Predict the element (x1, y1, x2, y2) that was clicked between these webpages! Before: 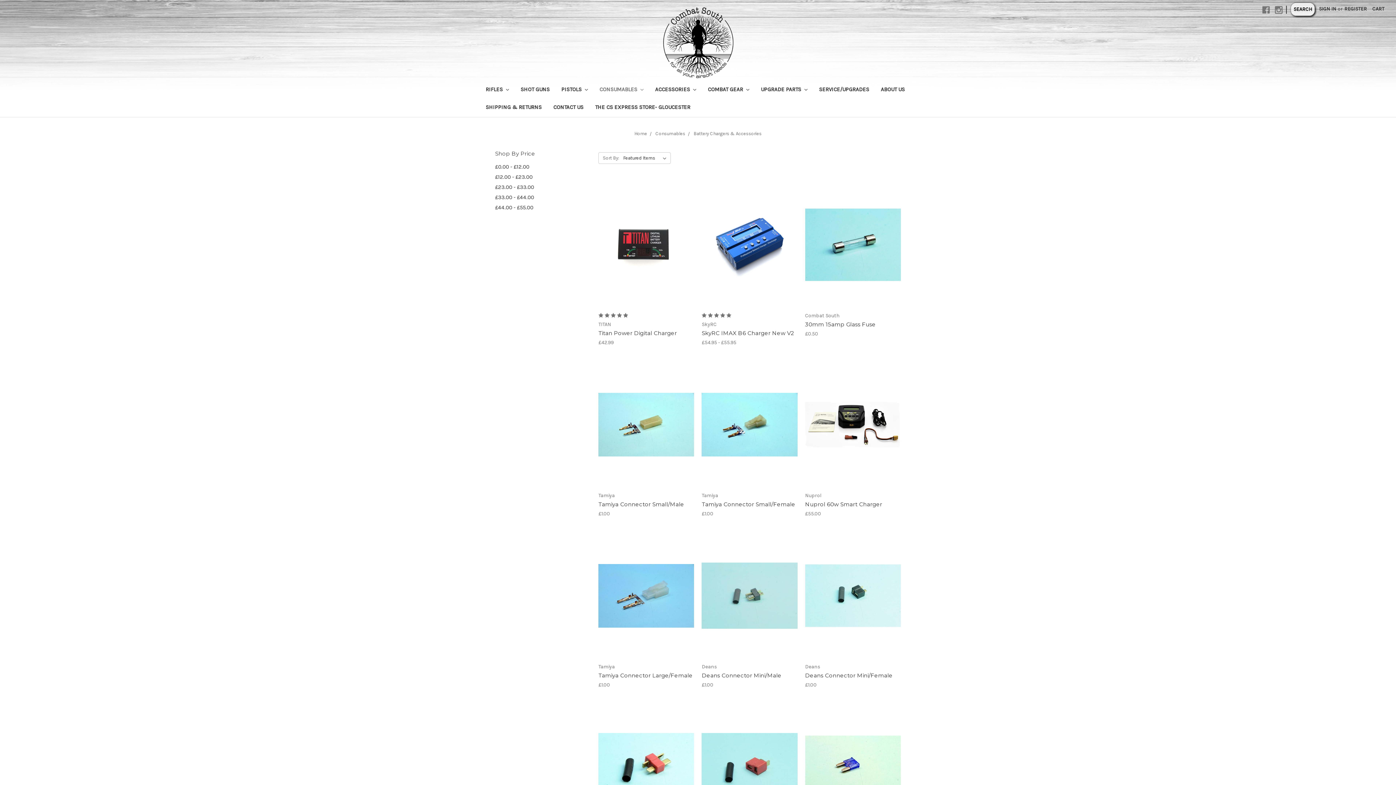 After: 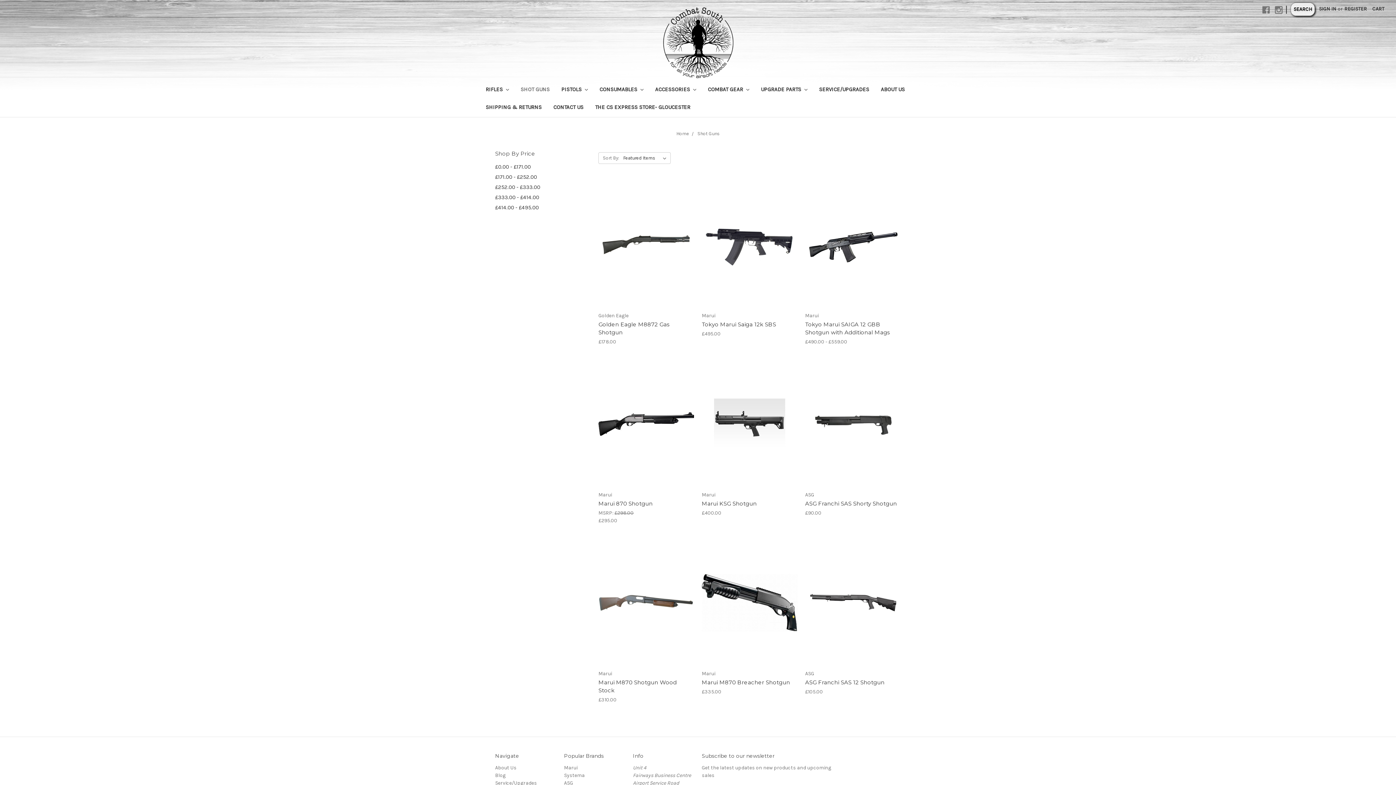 Action: label: SHOT GUNS bbox: (514, 81, 555, 99)